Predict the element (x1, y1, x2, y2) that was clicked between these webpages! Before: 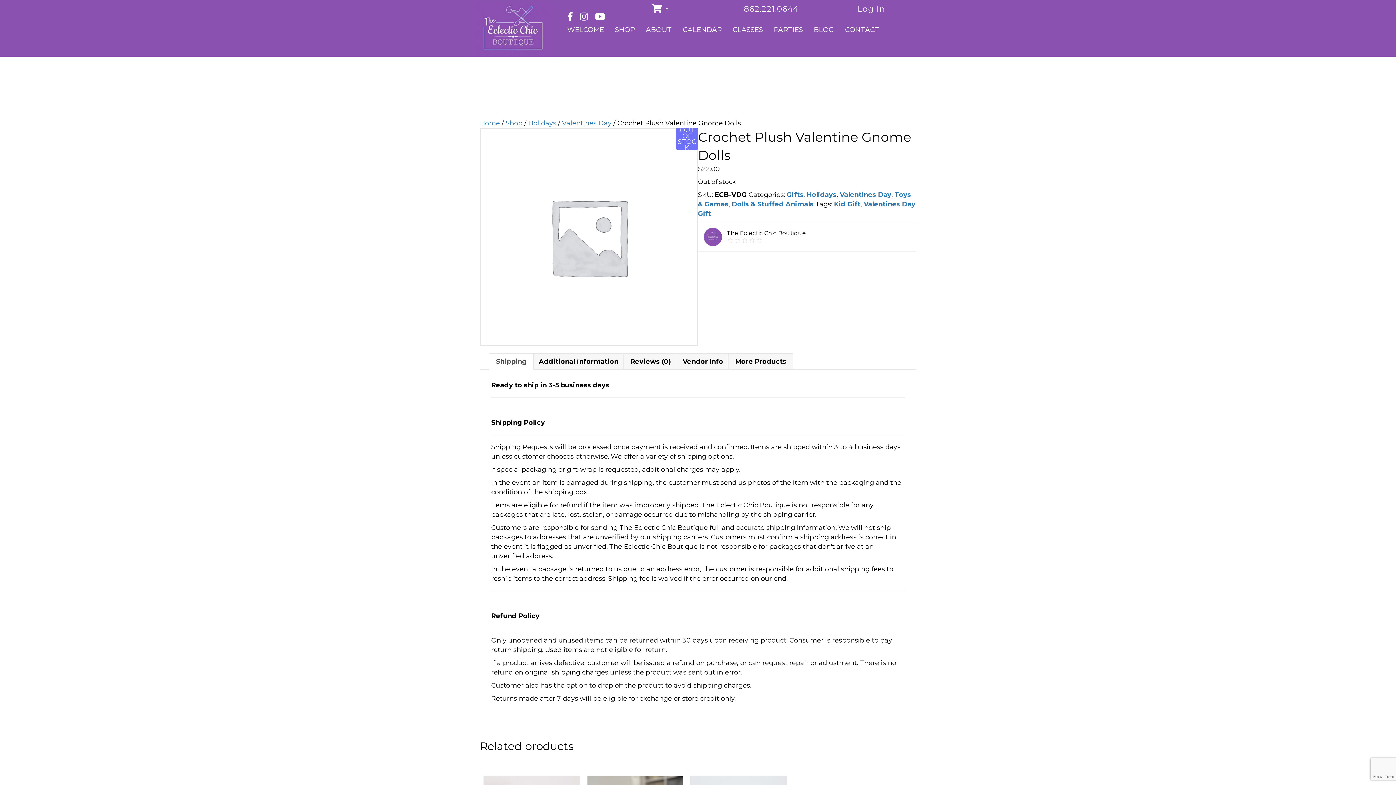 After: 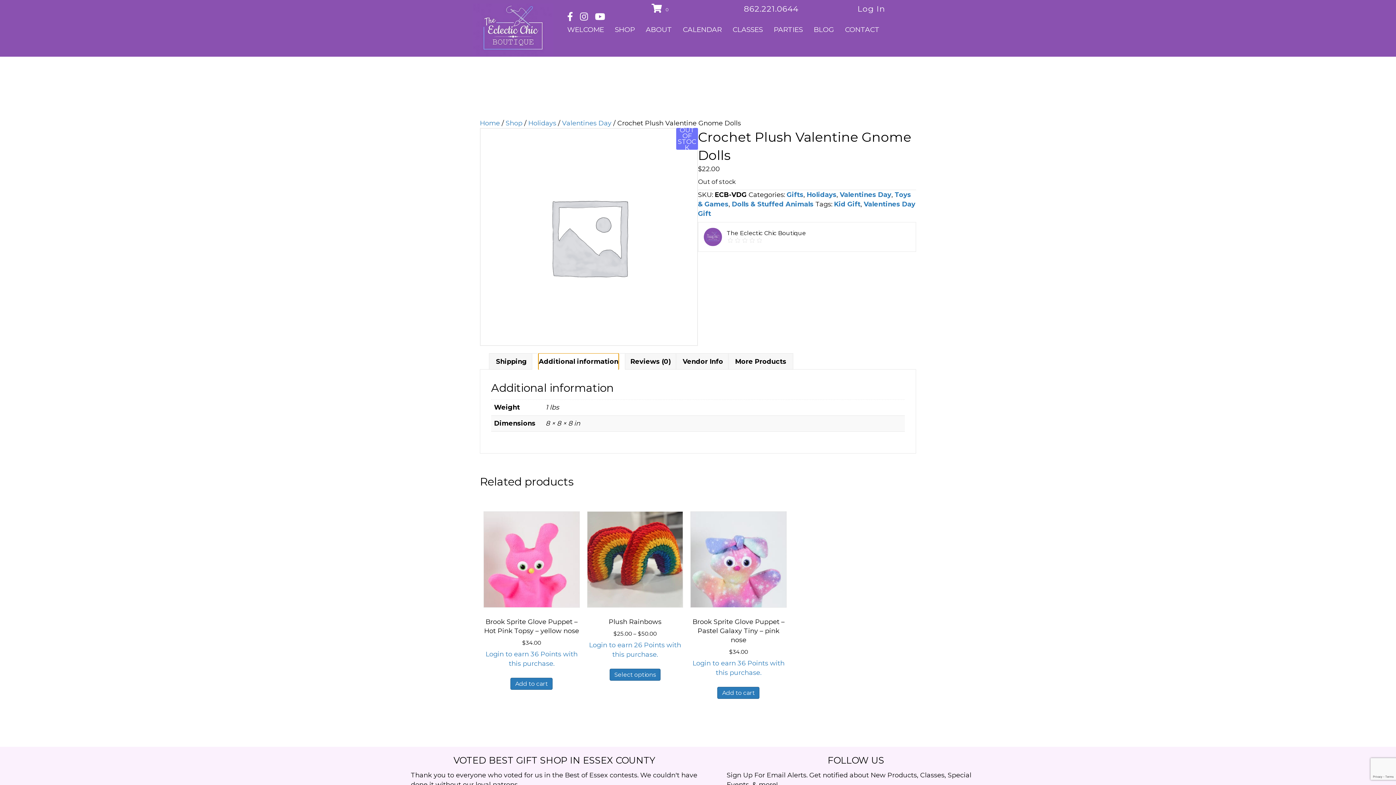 Action: label: Additional information bbox: (538, 353, 618, 369)